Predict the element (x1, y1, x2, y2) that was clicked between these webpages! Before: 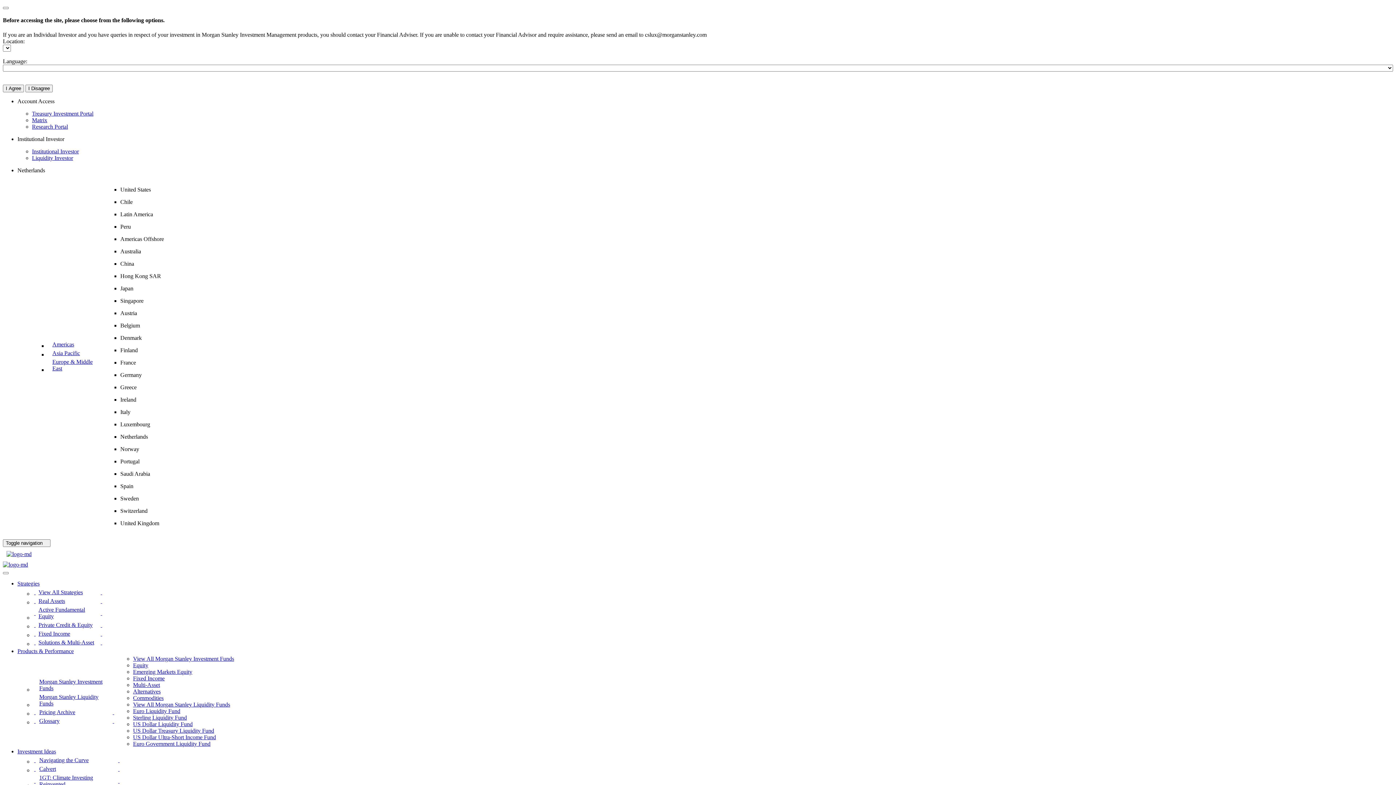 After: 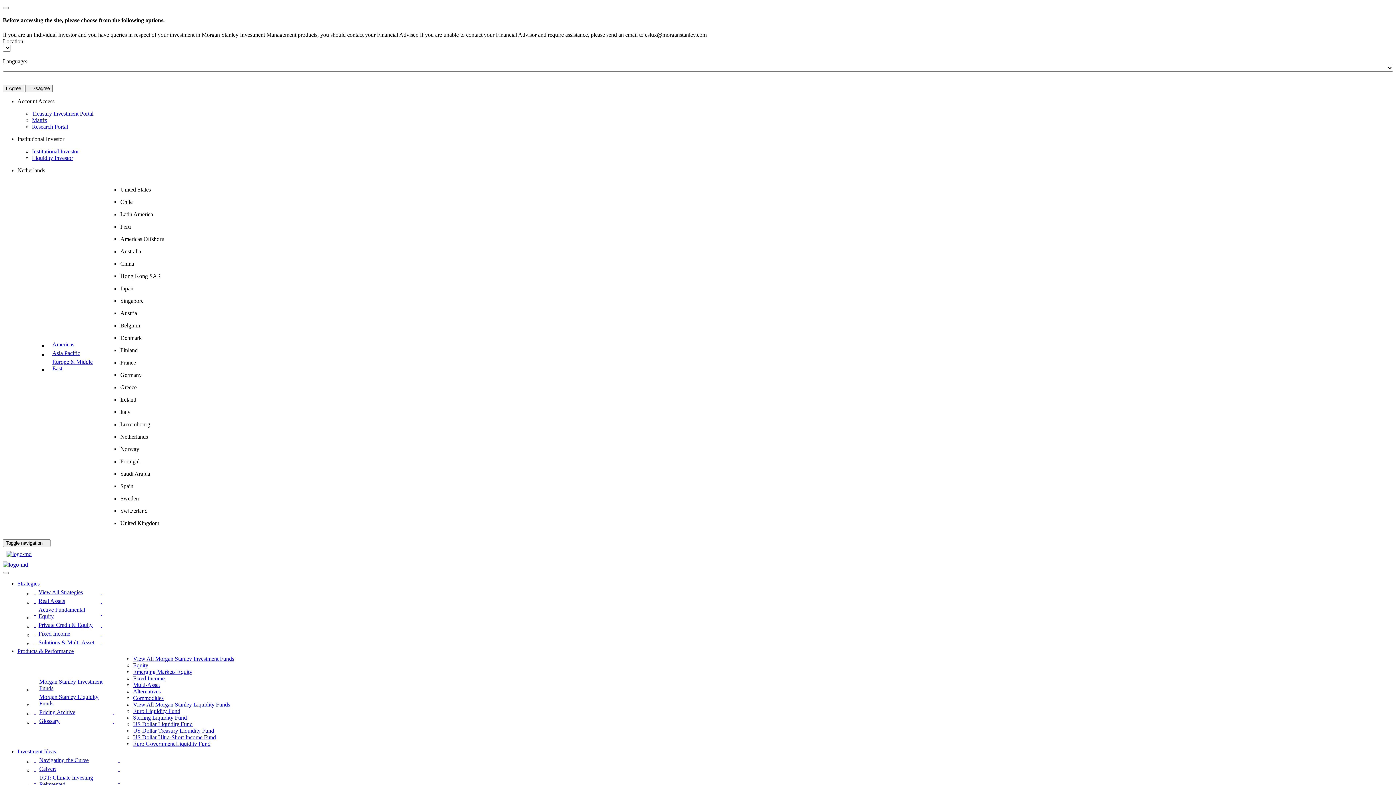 Action: bbox: (2, 547, 1393, 561)